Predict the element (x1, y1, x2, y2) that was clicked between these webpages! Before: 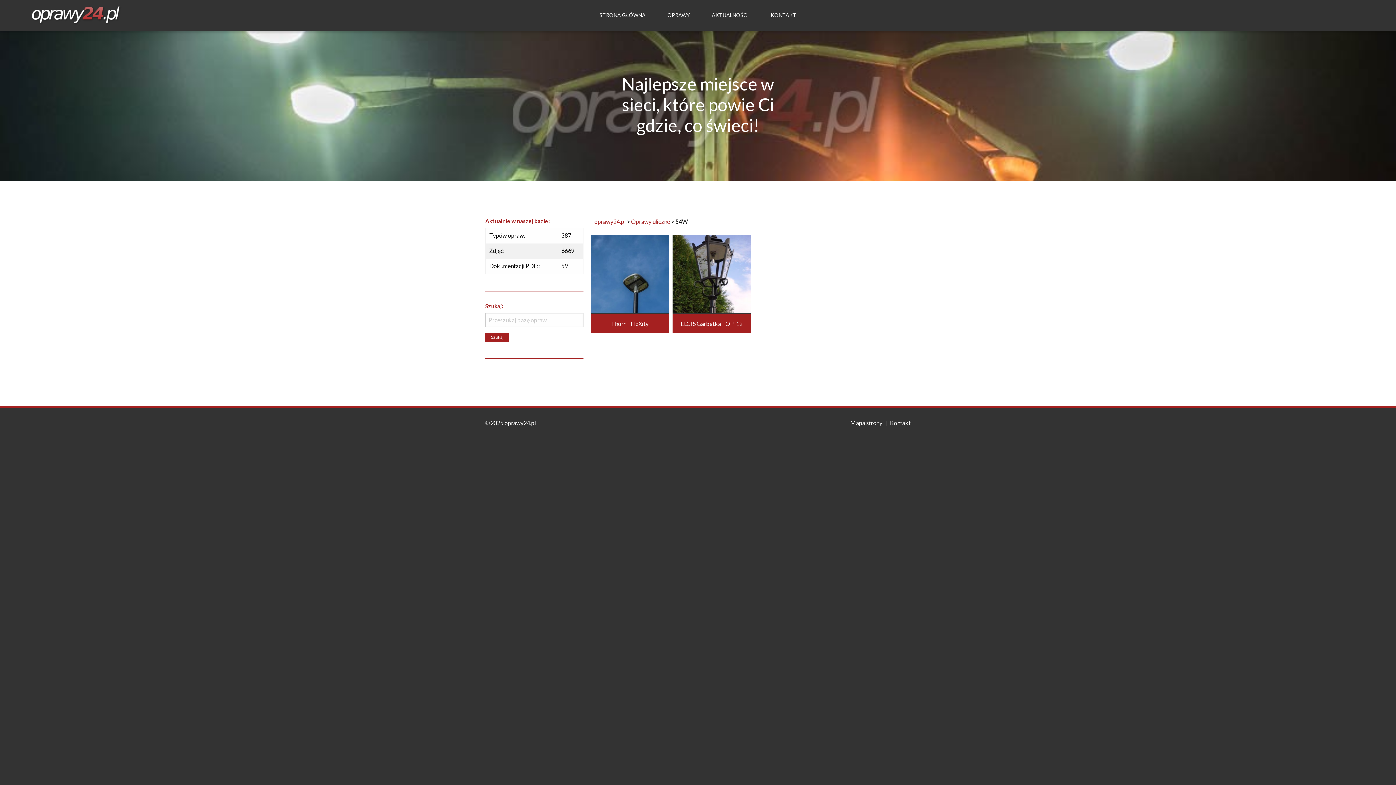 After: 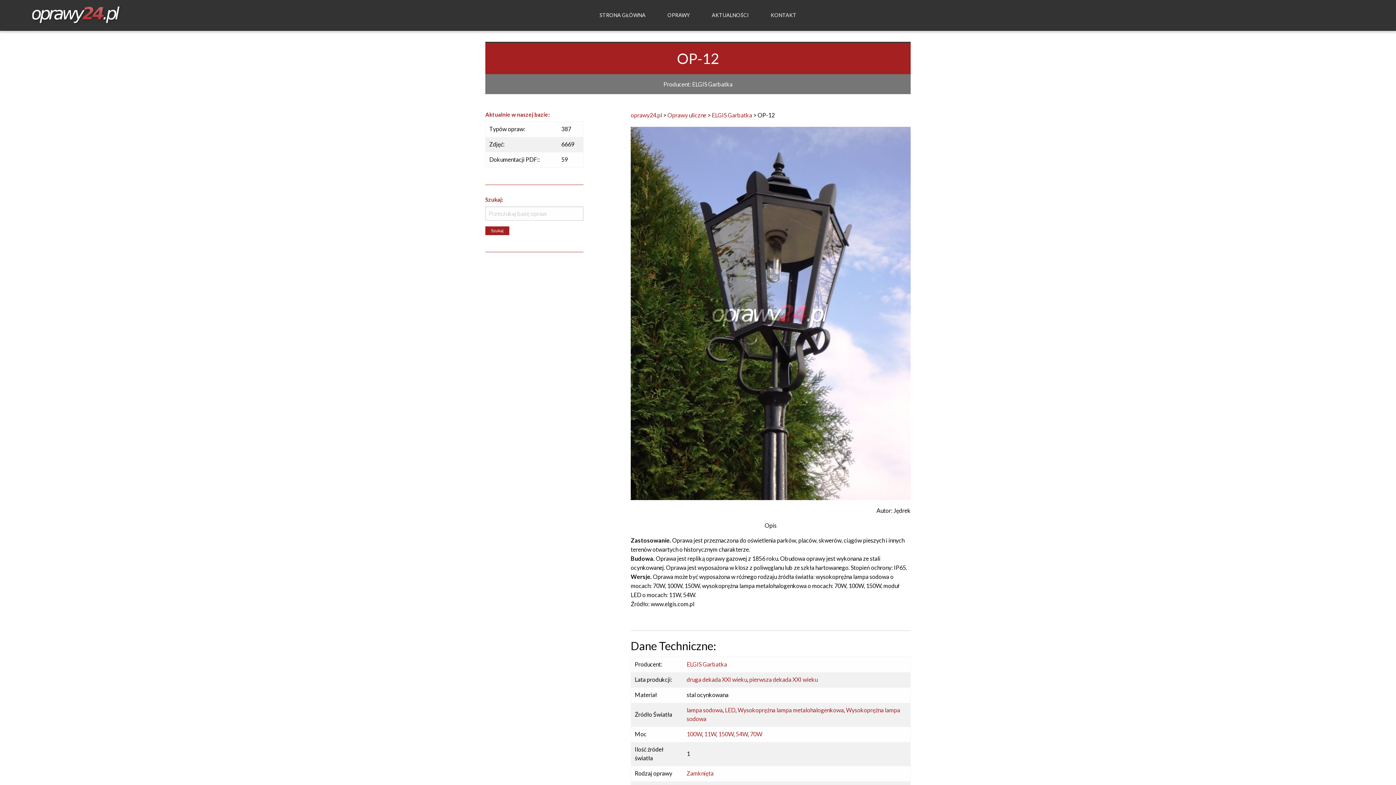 Action: bbox: (672, 270, 750, 277)